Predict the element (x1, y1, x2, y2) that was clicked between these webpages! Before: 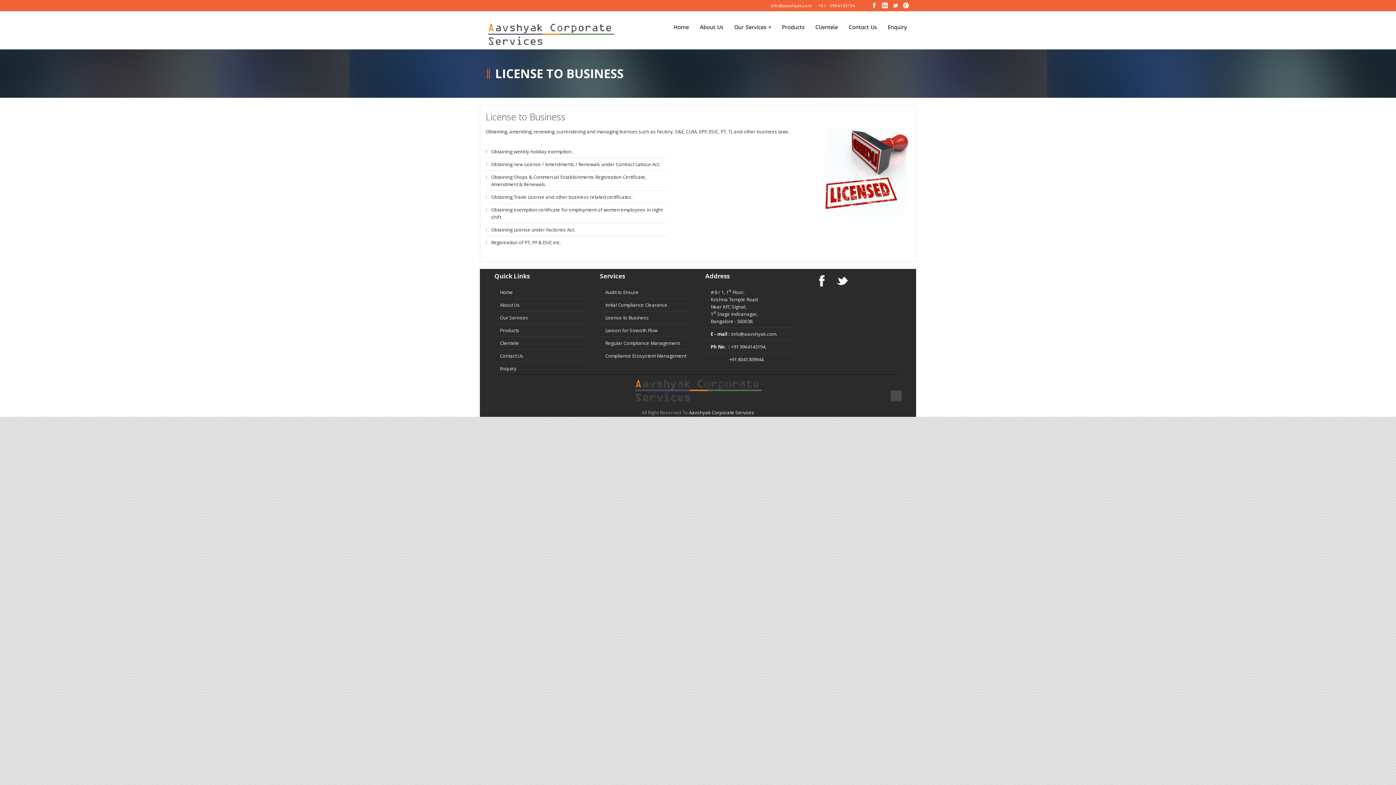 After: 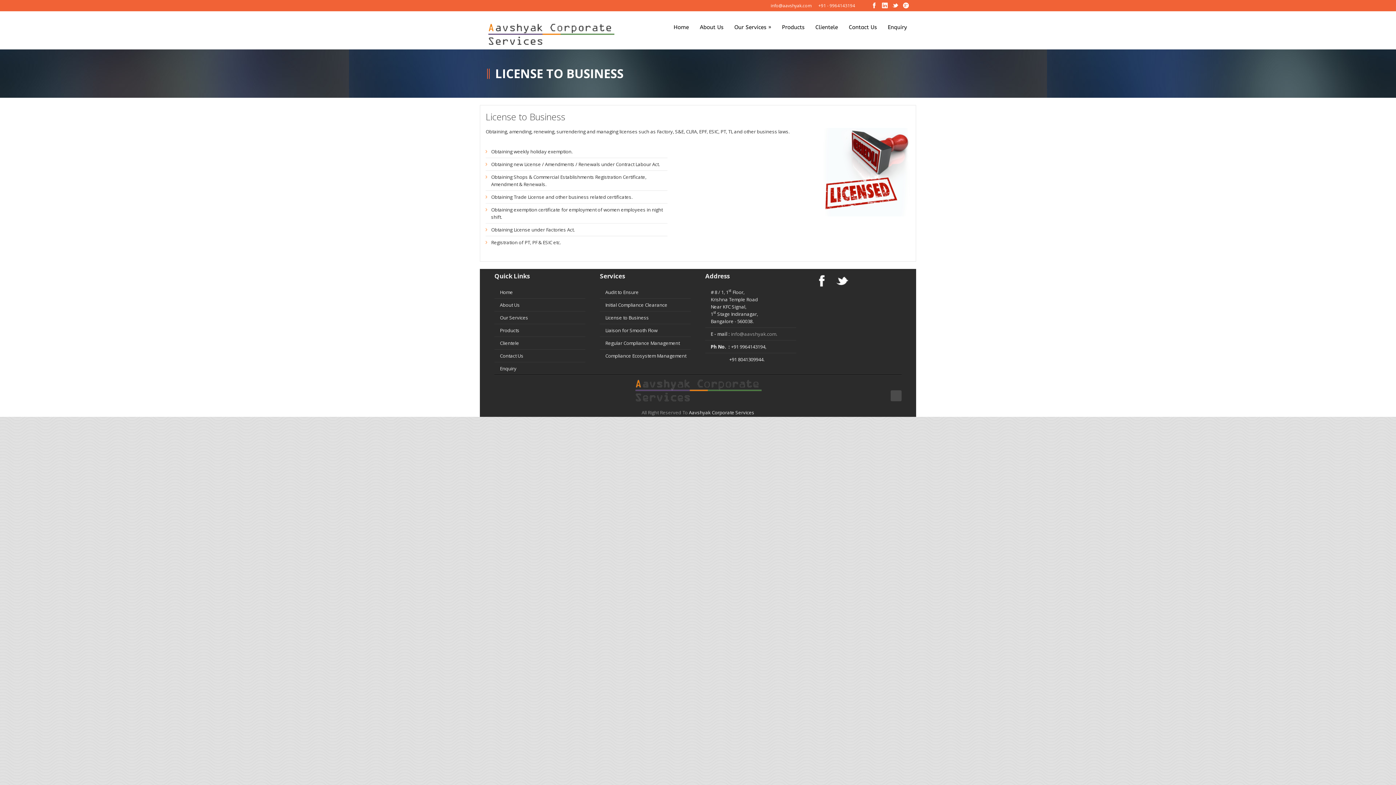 Action: label: E - mail : info@aavshyak.com. bbox: (710, 330, 777, 337)